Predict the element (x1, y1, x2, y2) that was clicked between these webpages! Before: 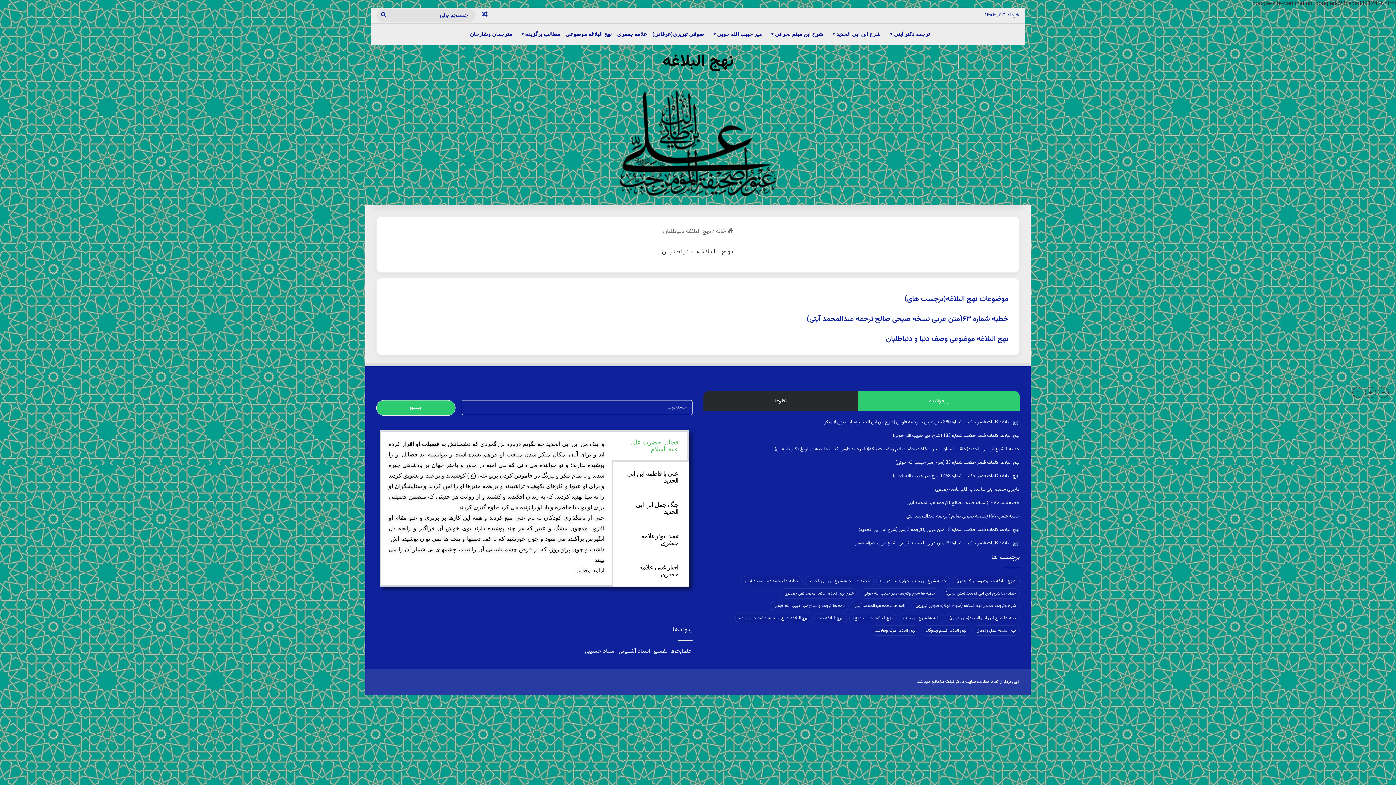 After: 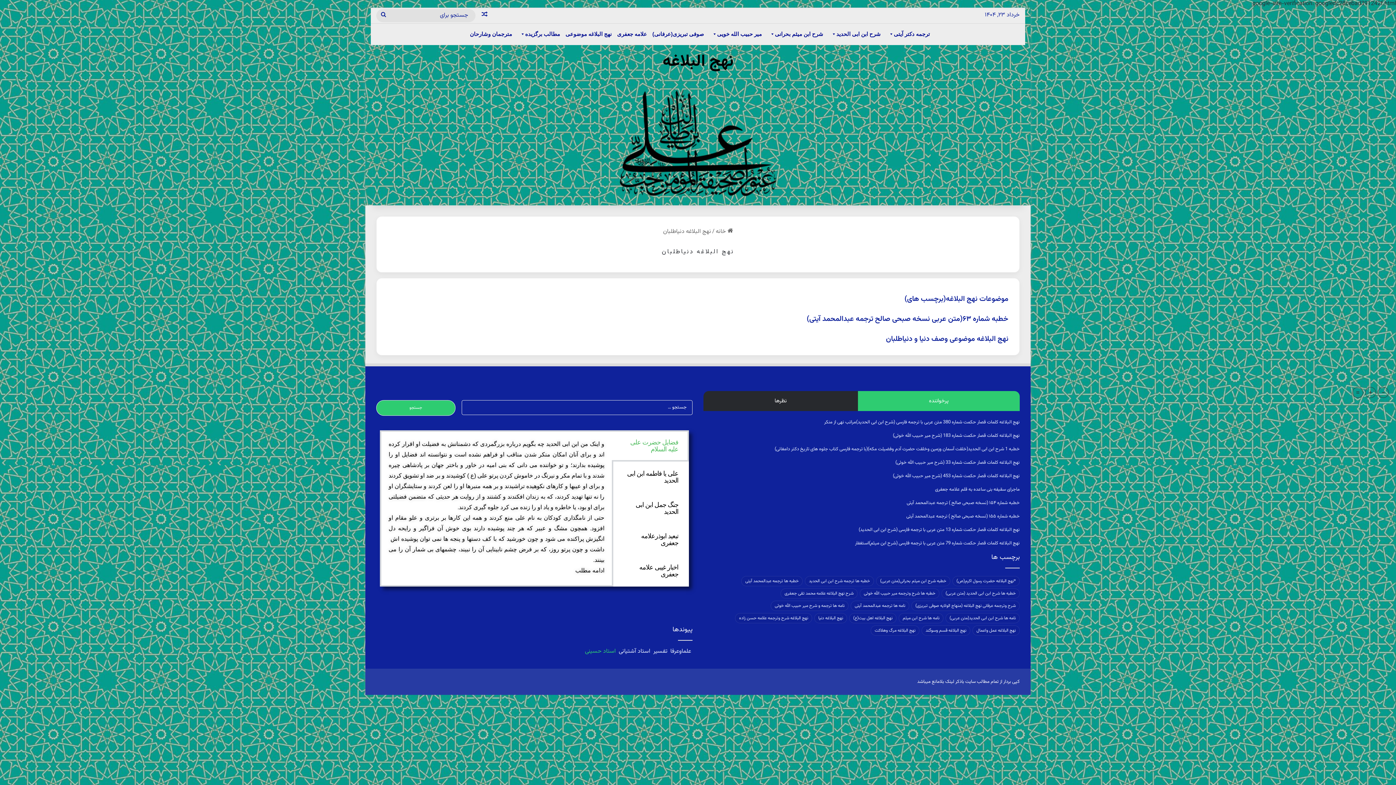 Action: bbox: (585, 647, 617, 656) label:  استاد حسینی